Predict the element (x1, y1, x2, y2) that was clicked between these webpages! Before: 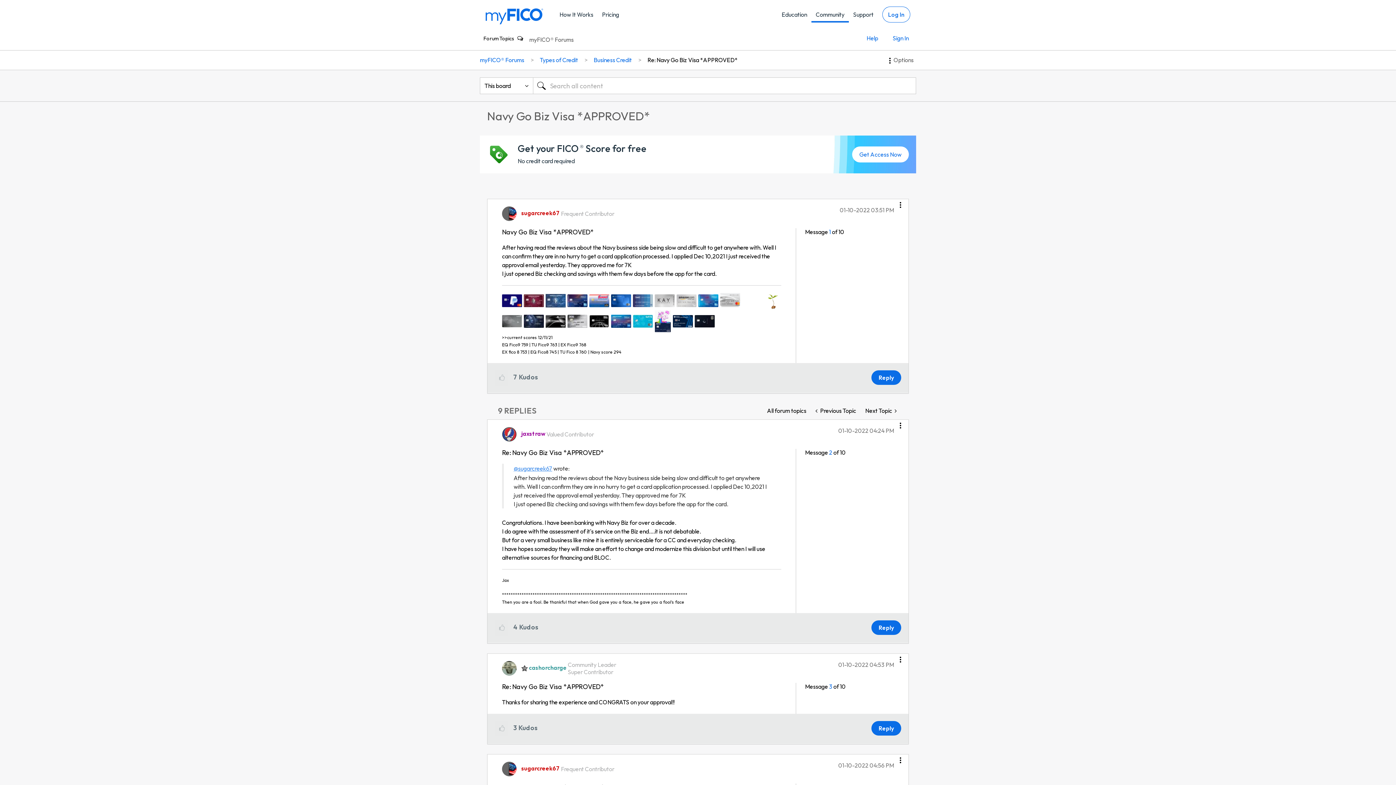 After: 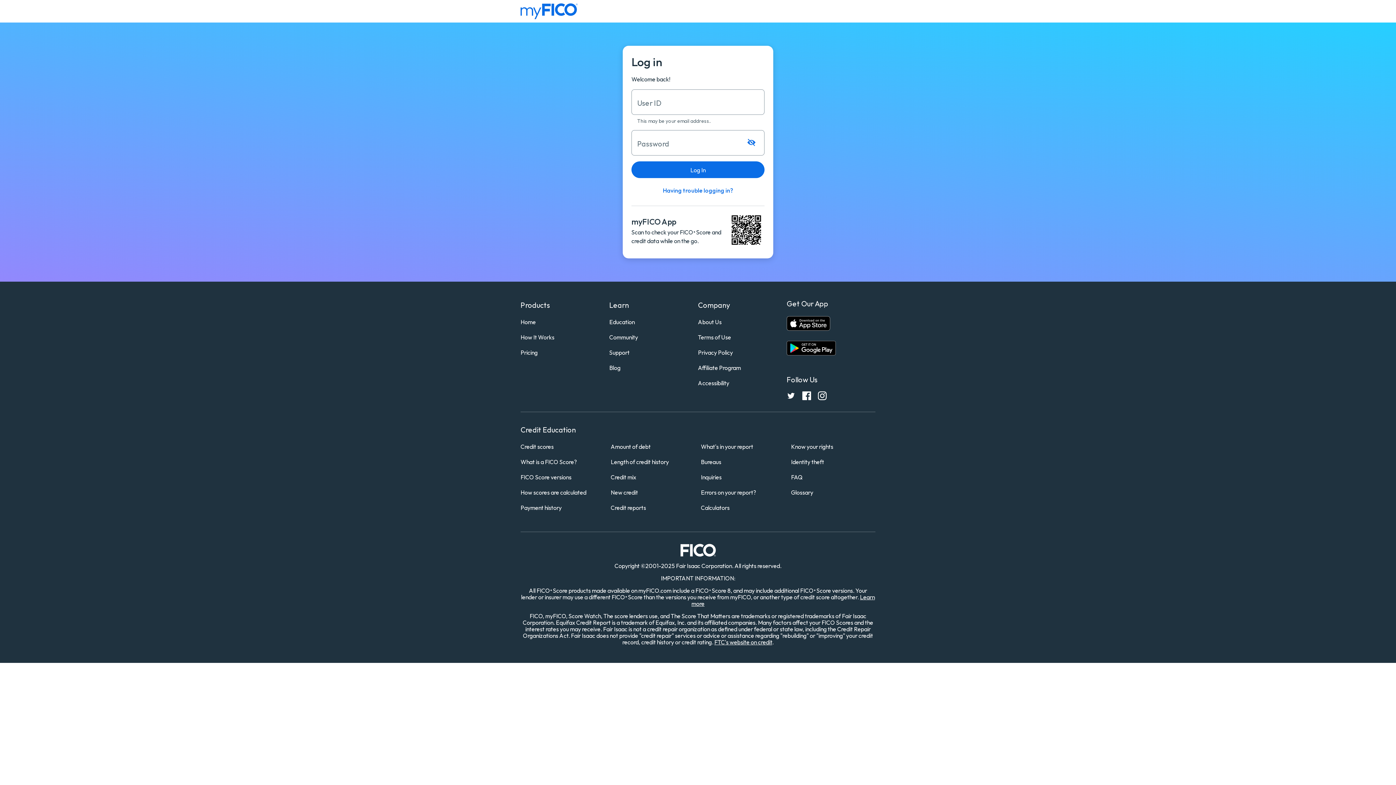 Action: label: Log In bbox: (882, 6, 910, 22)